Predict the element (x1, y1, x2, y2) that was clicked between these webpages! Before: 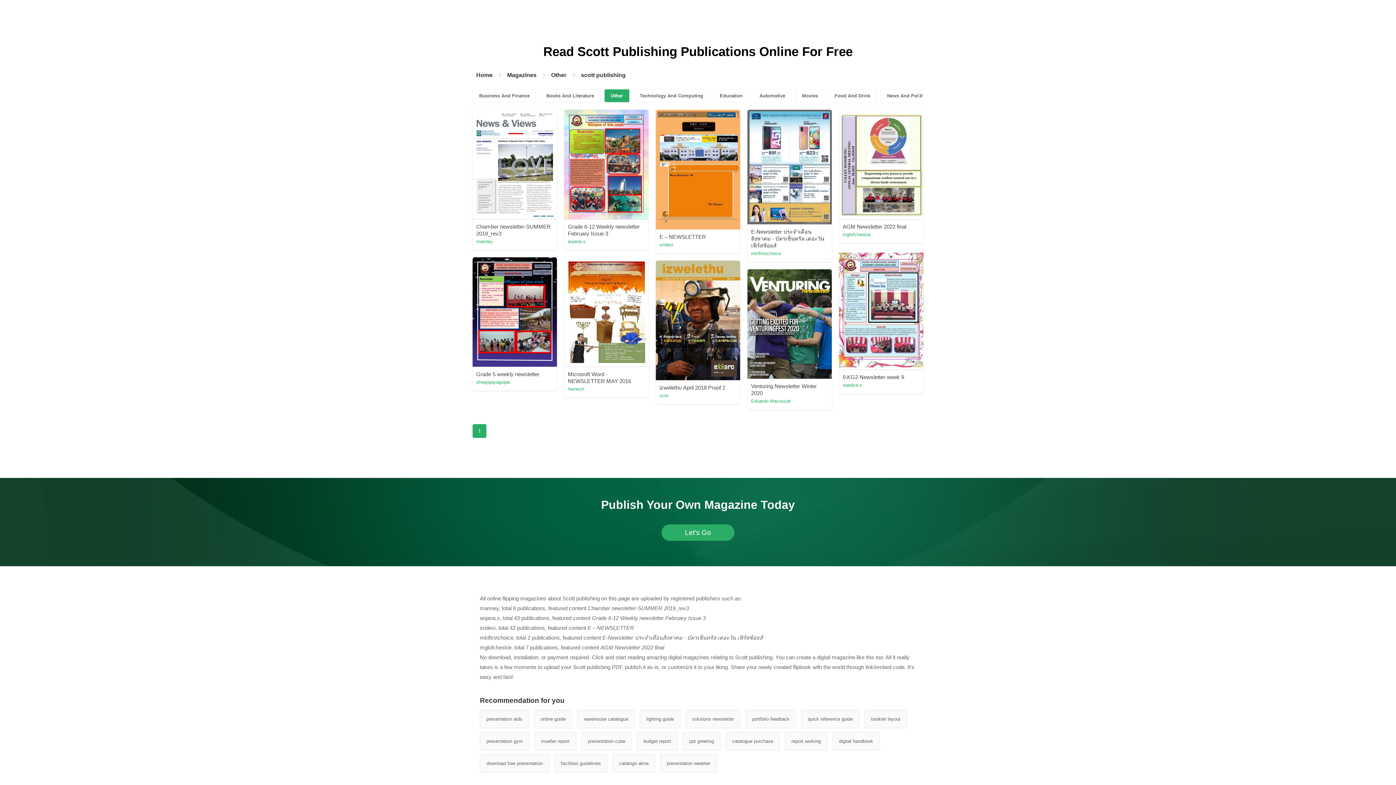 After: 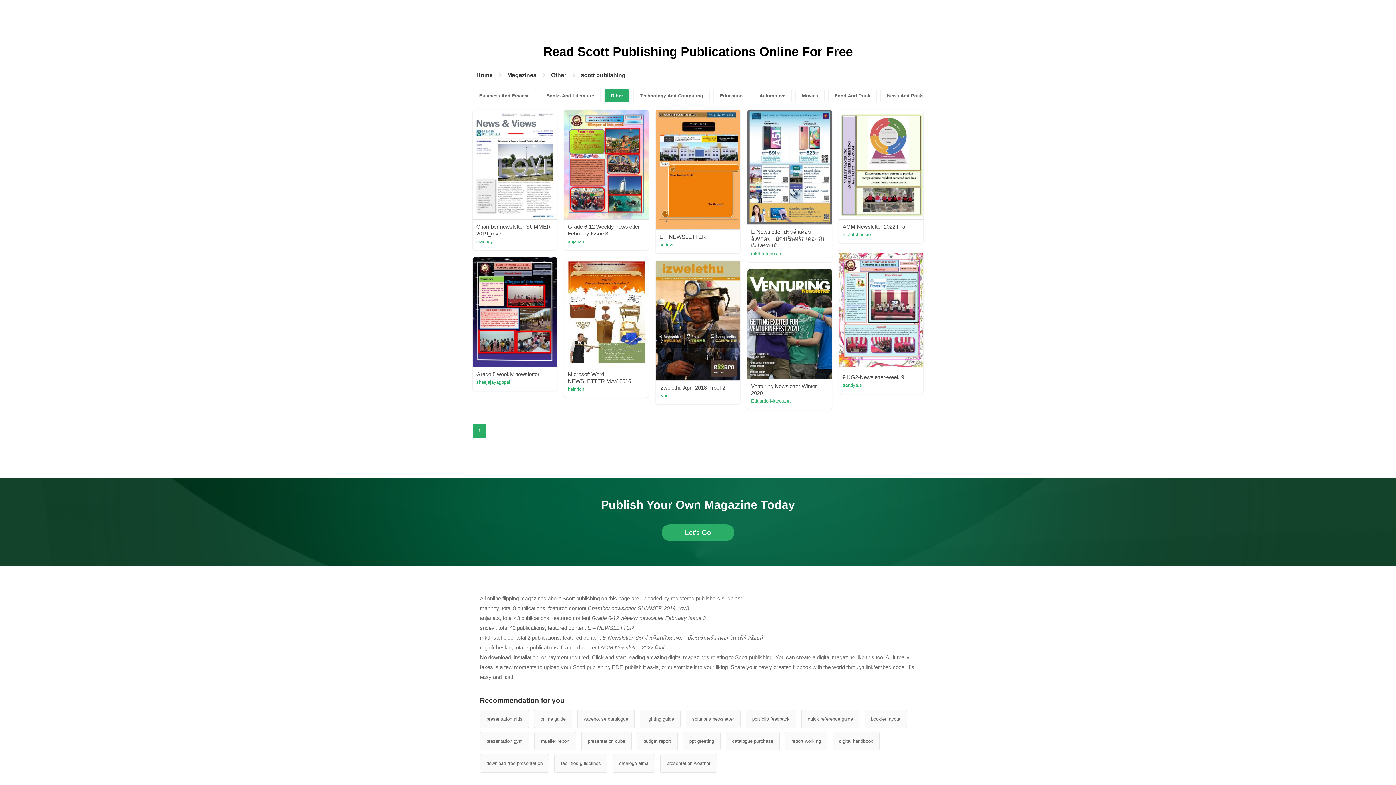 Action: bbox: (751, 398, 790, 404) label: Eduardo Macouzet